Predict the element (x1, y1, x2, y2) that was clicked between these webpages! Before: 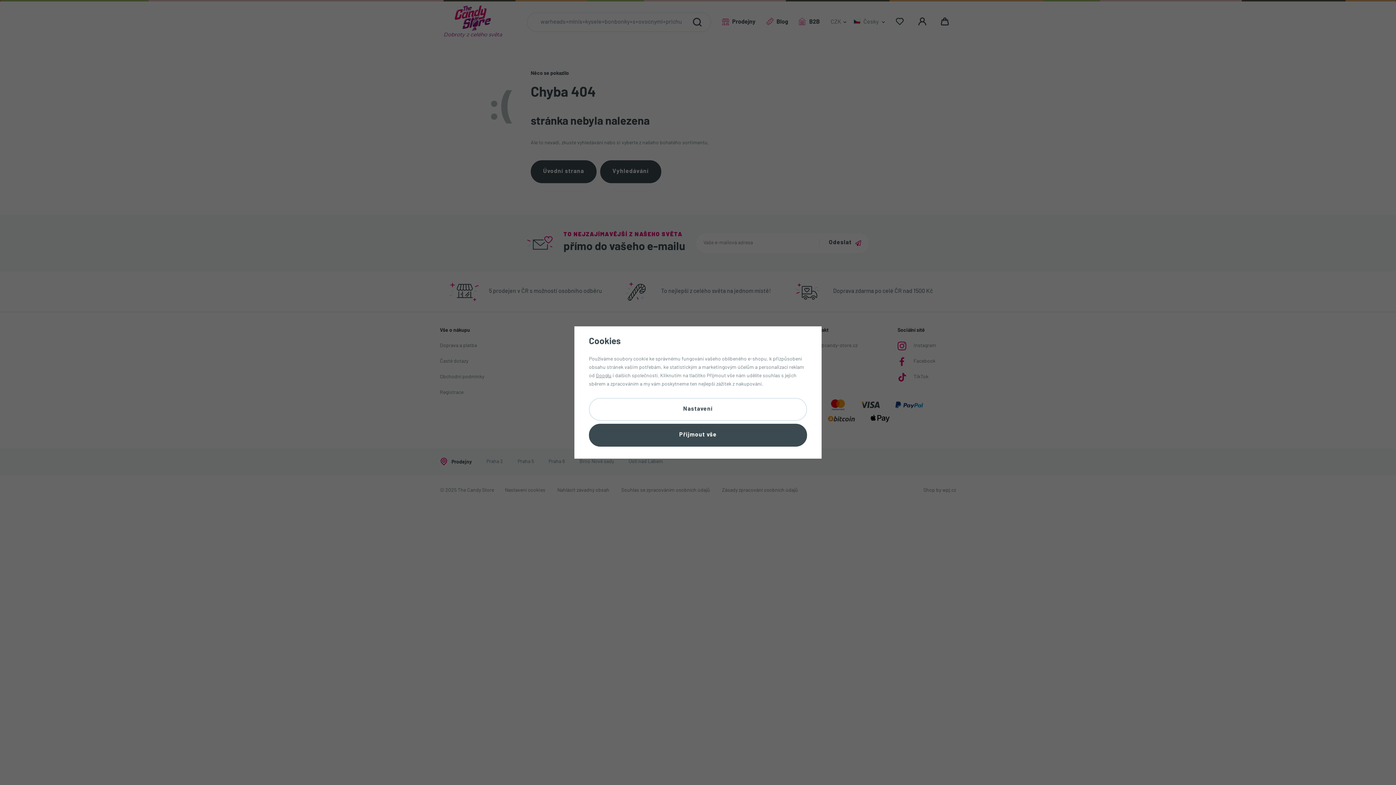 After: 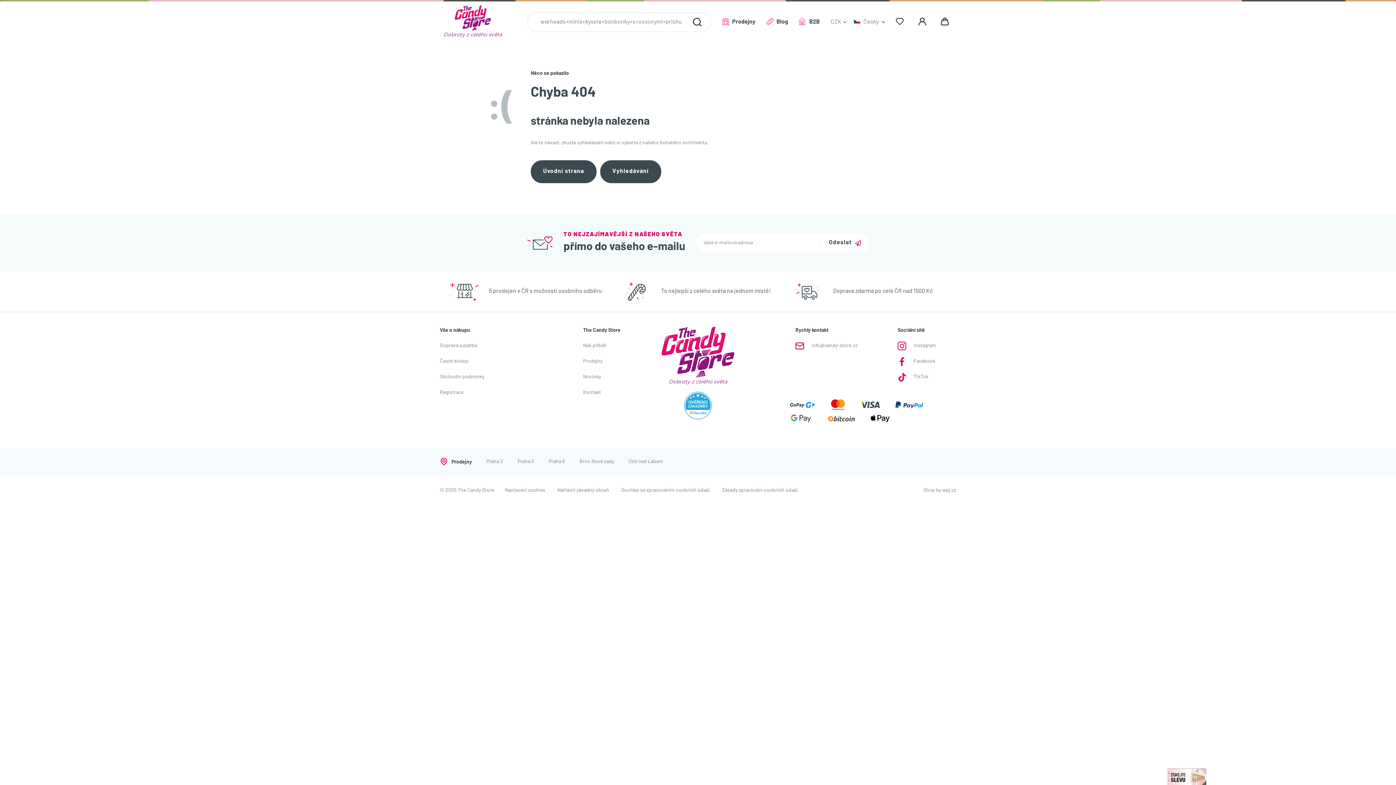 Action: bbox: (589, 424, 807, 446) label: Přijmout vše